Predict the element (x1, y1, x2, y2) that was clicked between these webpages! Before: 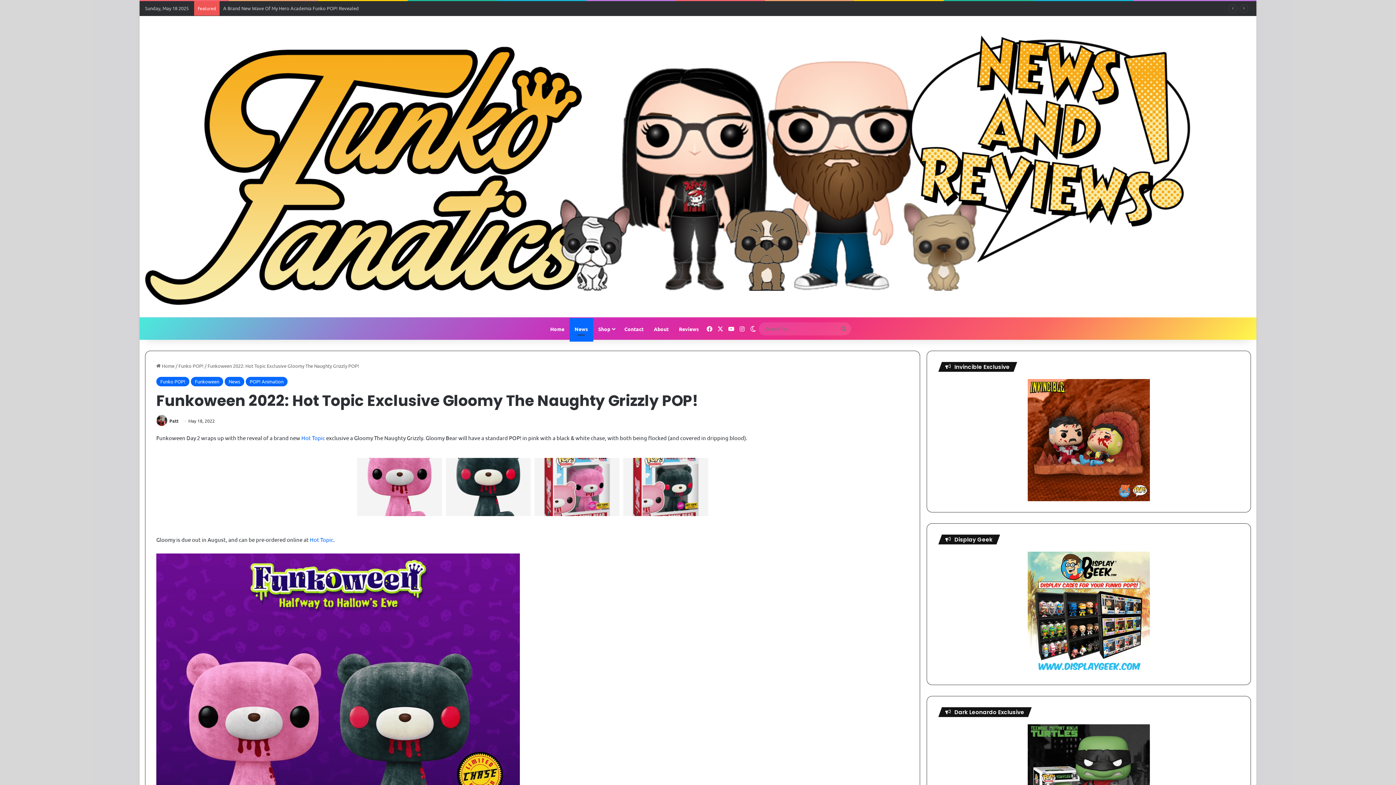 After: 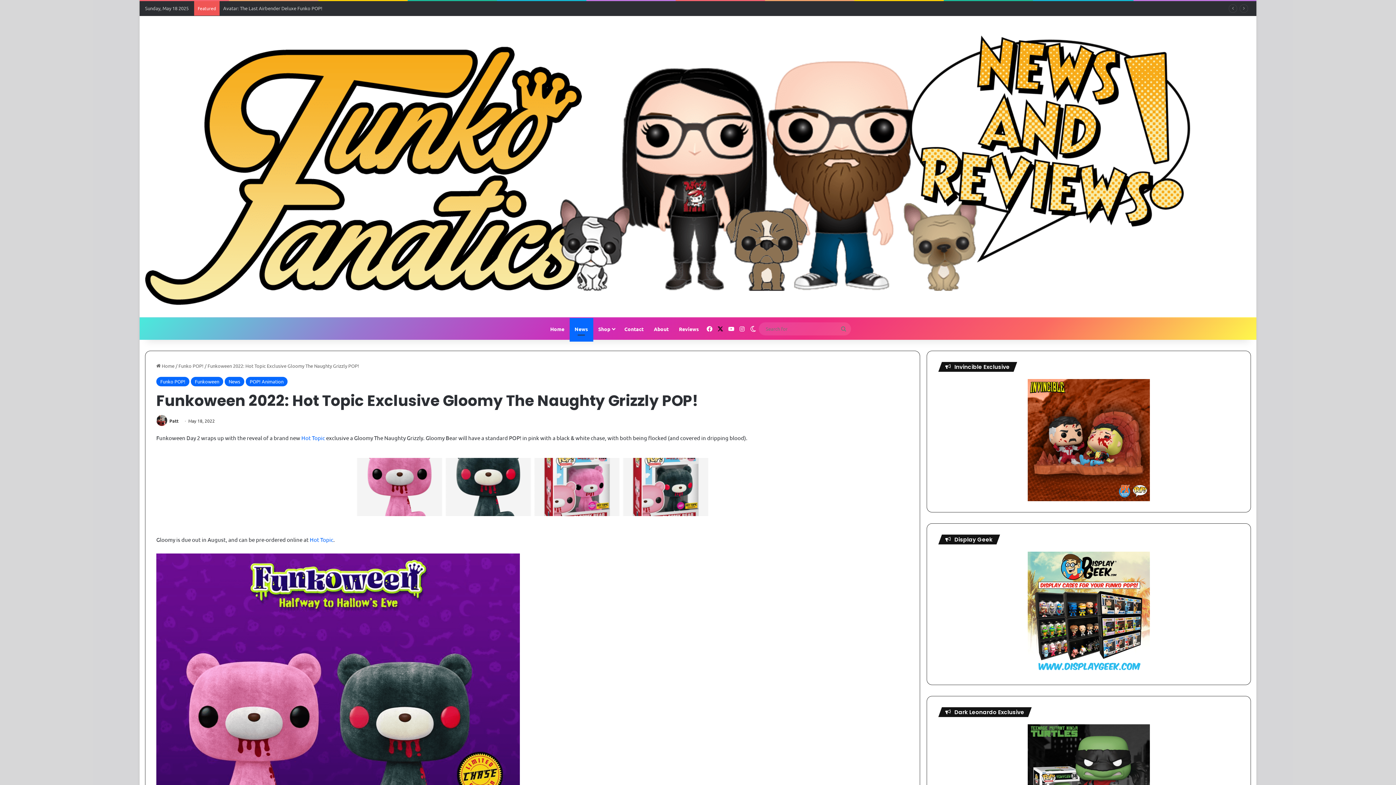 Action: label: X bbox: (715, 318, 726, 339)